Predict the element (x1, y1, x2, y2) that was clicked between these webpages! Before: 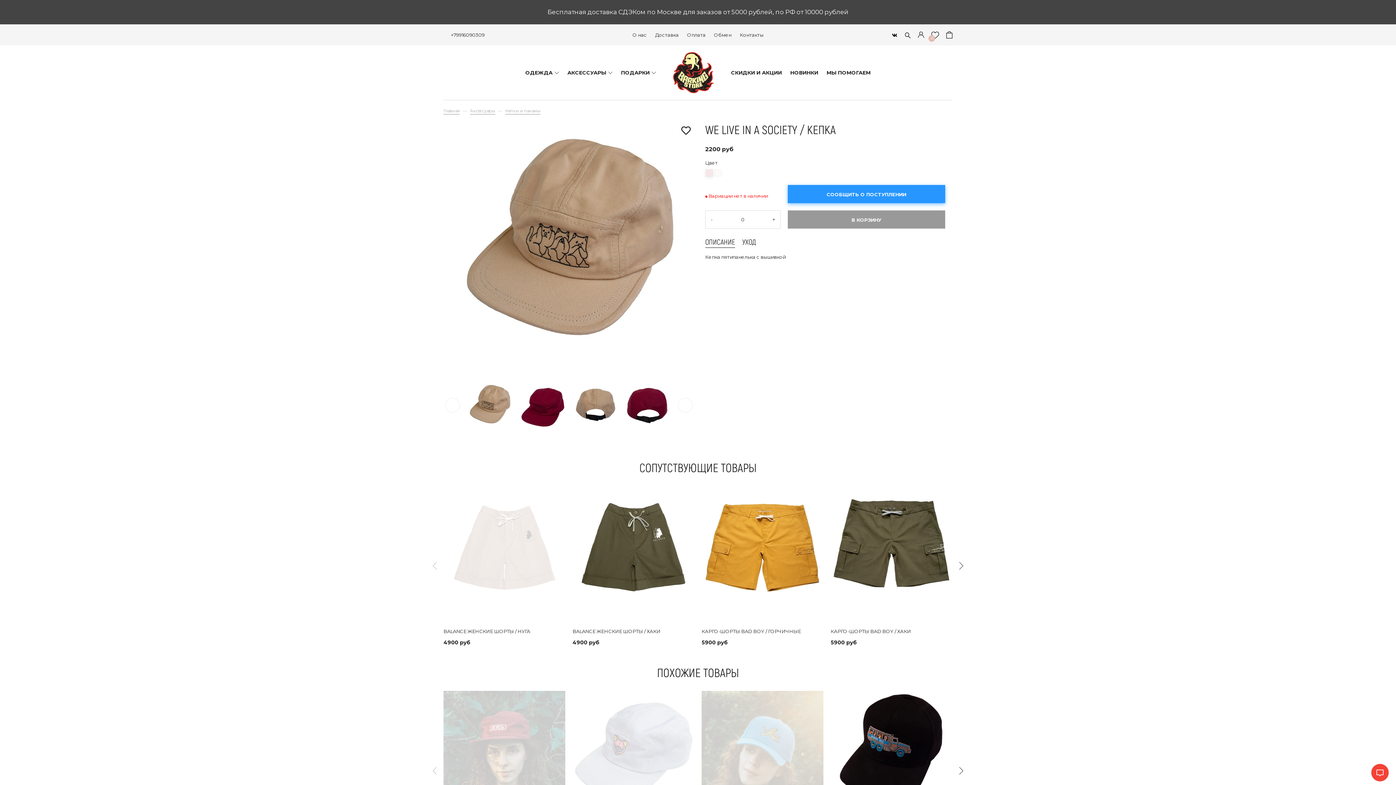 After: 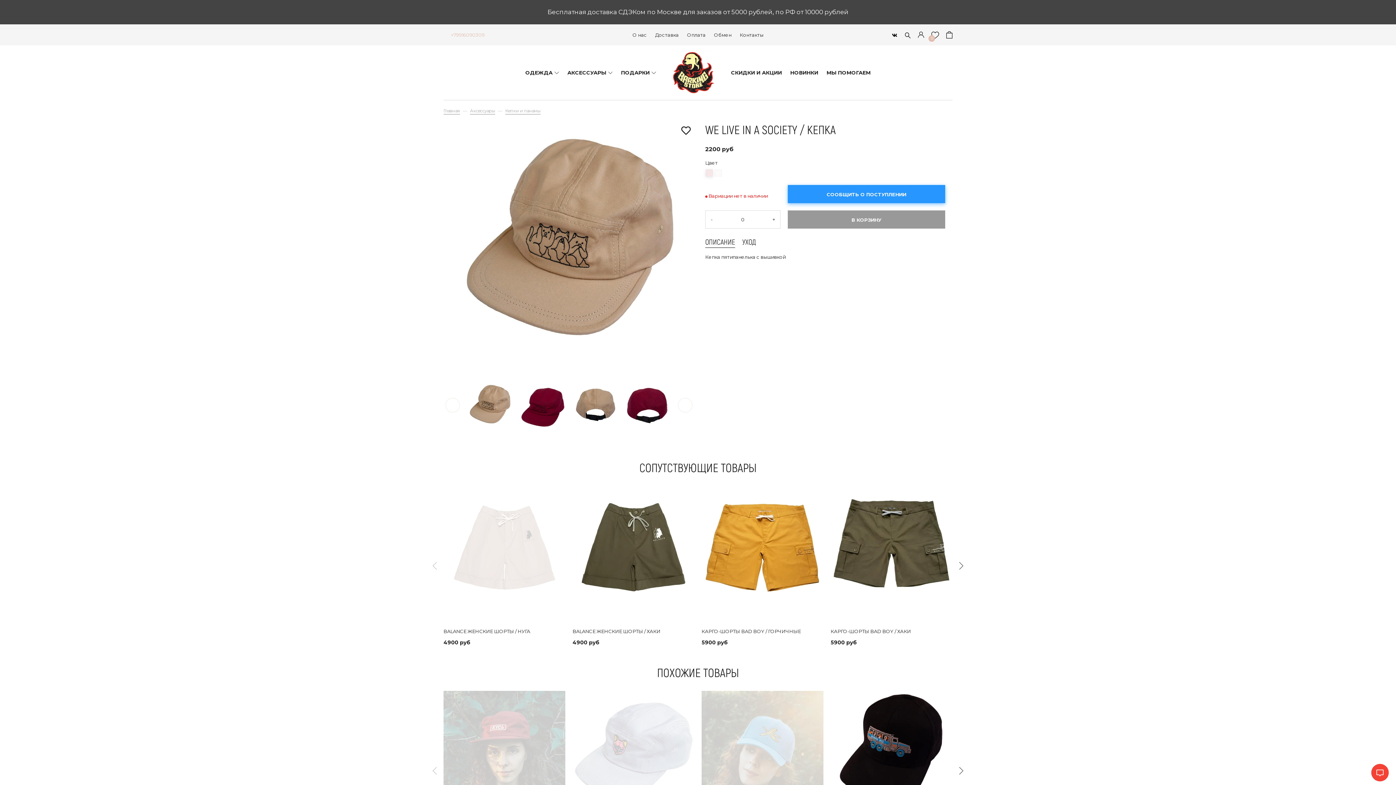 Action: bbox: (450, 31, 484, 37) label: +79916090309